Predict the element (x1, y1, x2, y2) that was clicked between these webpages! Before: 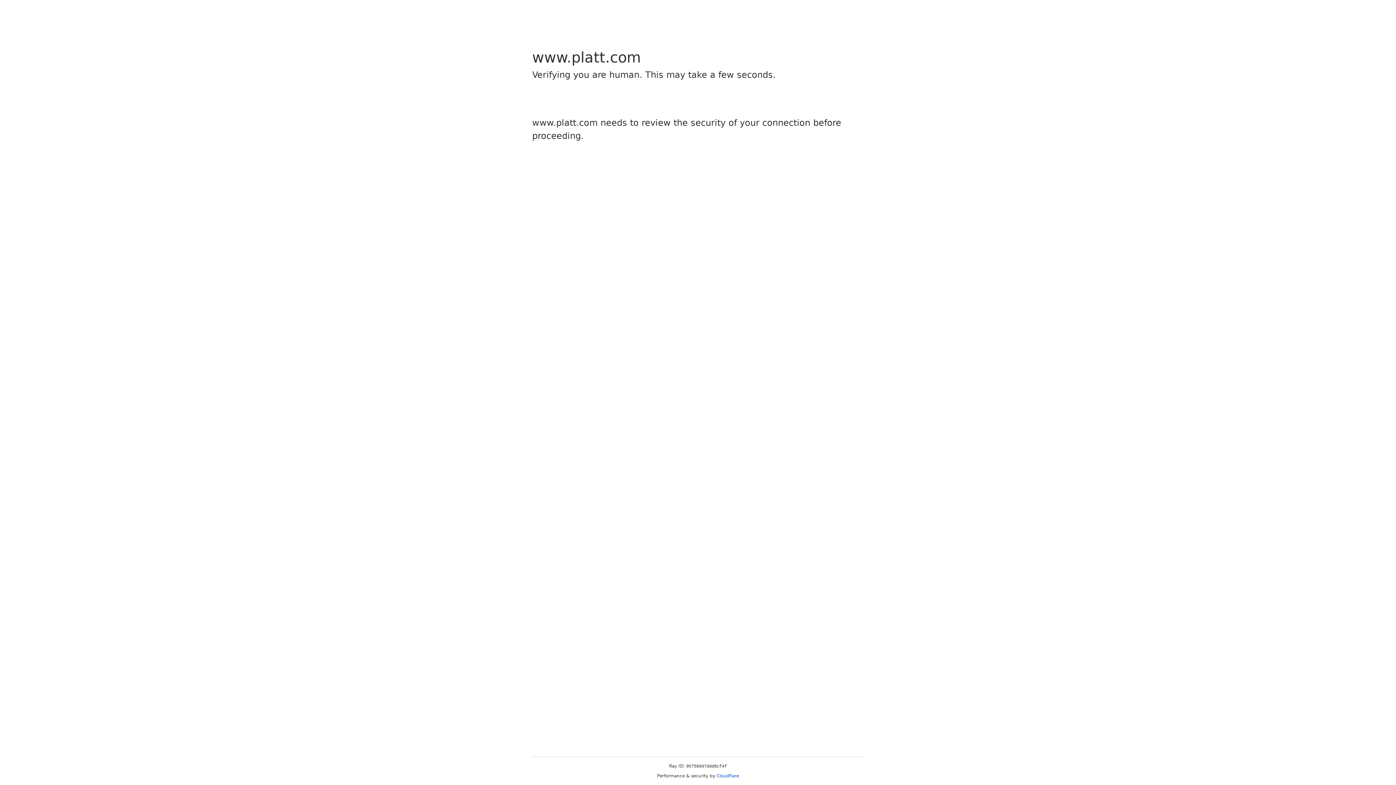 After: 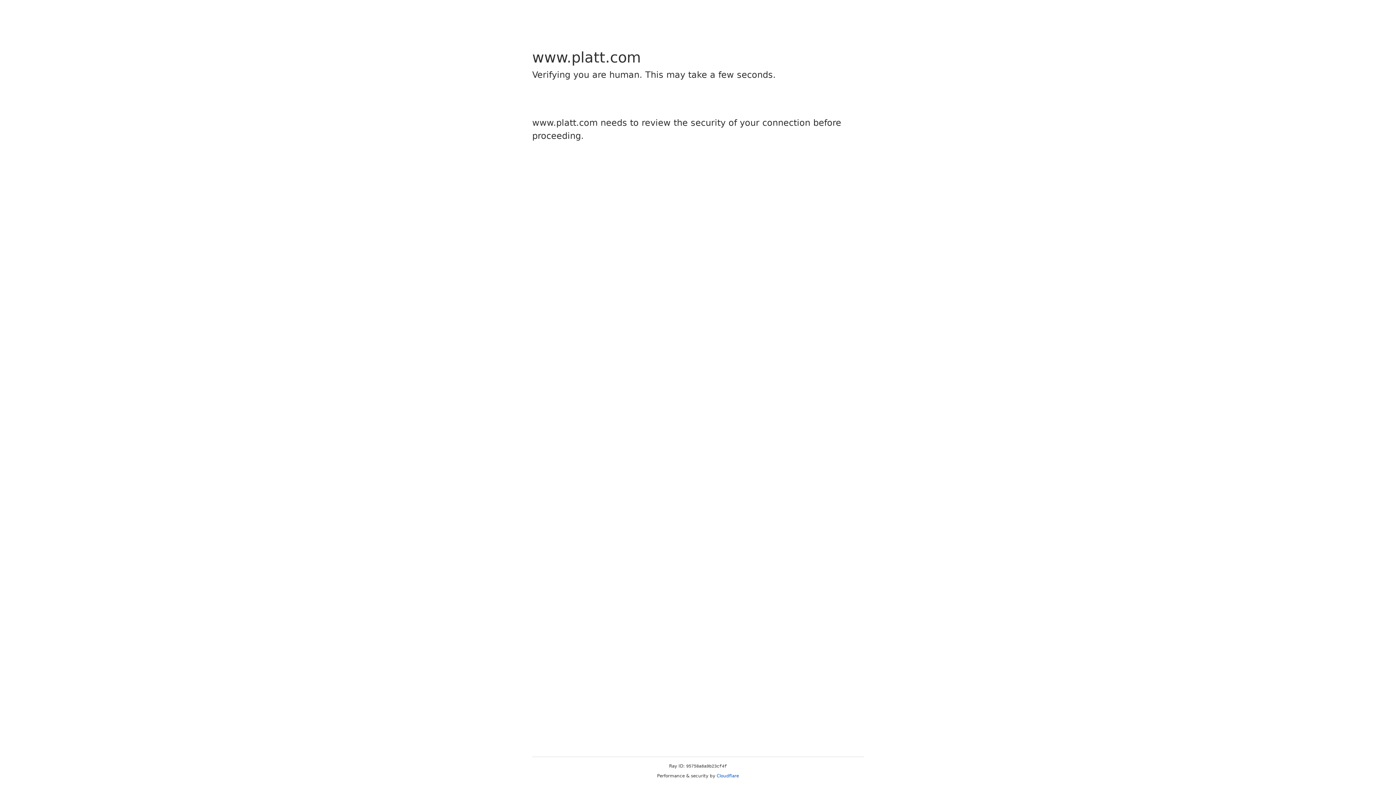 Action: label: Cloudflare bbox: (716, 773, 739, 778)